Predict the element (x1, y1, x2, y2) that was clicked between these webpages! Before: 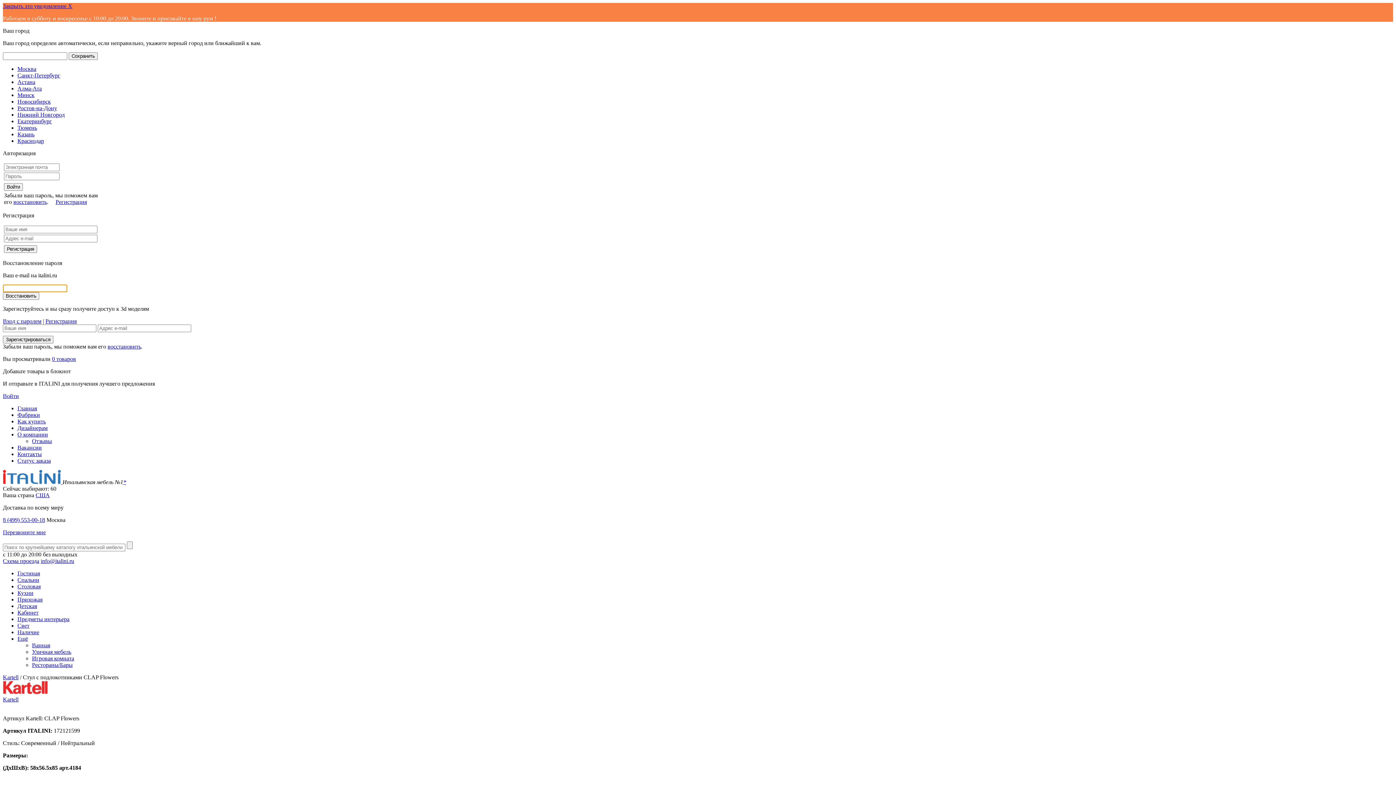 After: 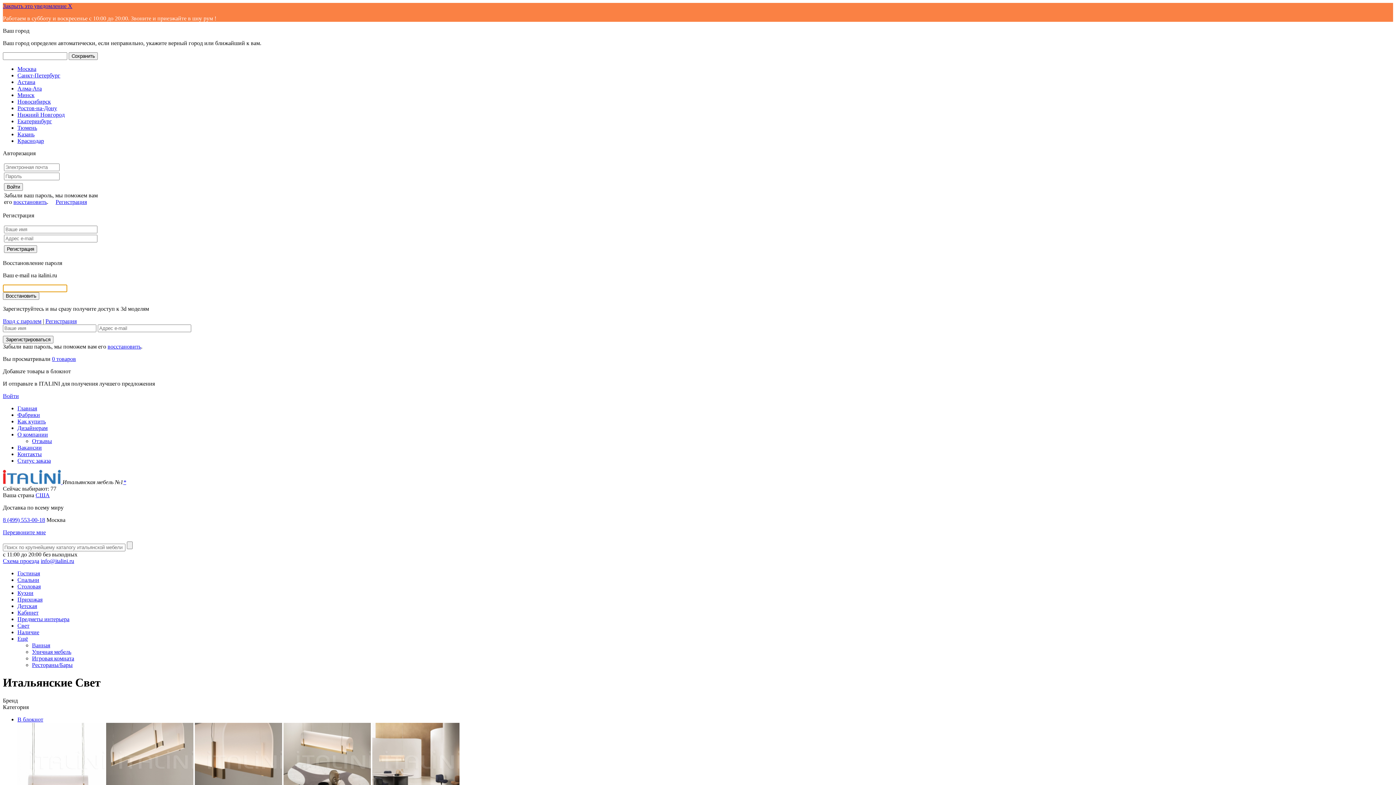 Action: label: Свет bbox: (17, 622, 29, 629)